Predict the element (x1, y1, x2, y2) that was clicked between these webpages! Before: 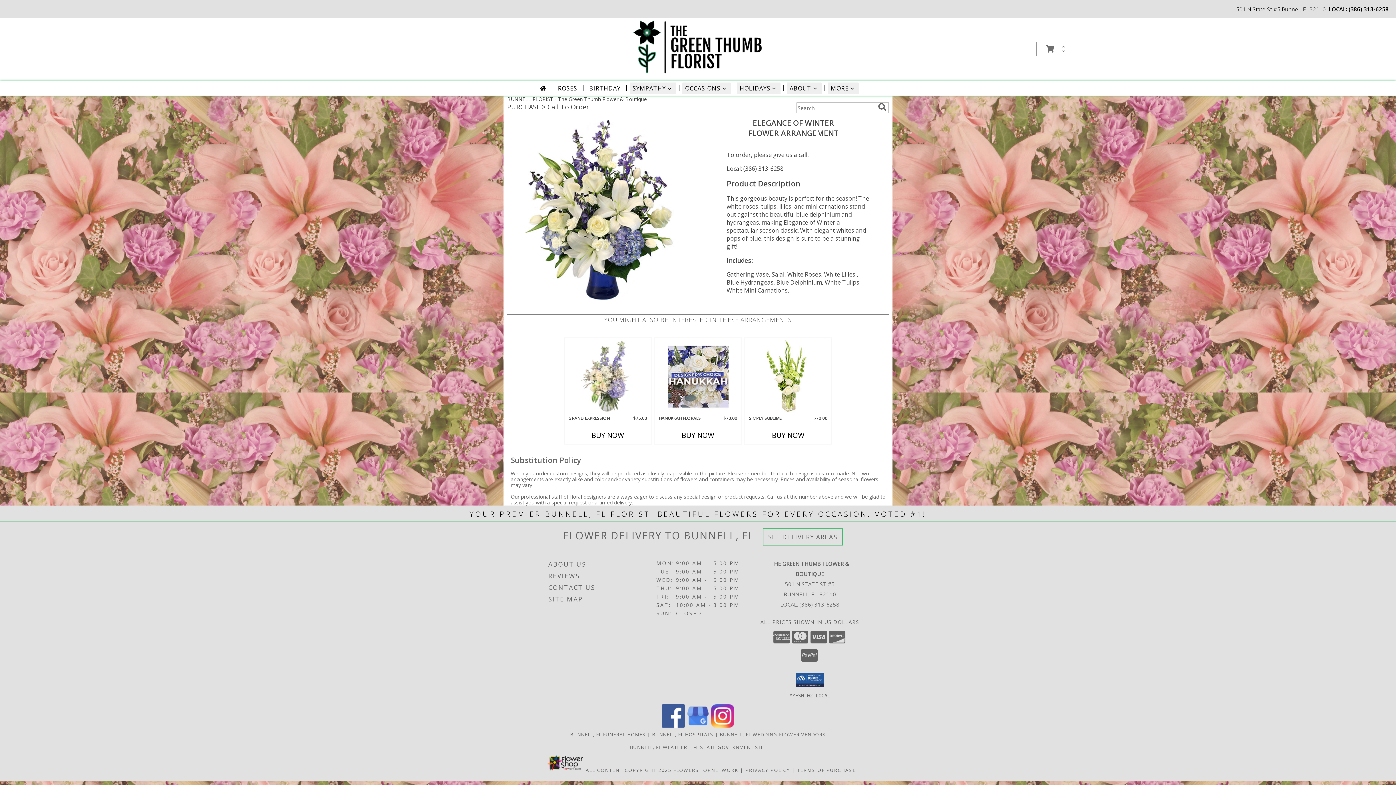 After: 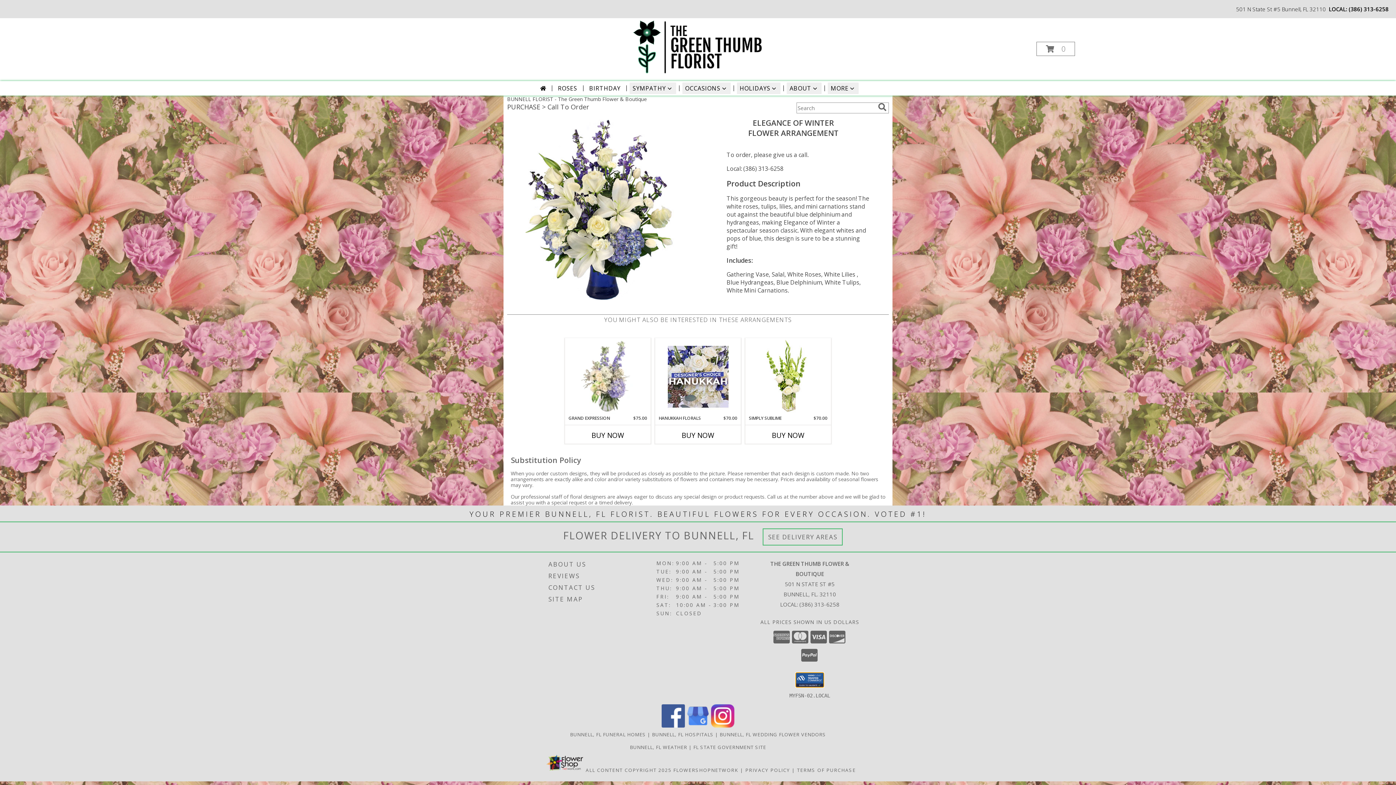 Action: bbox: (796, 673, 824, 687)